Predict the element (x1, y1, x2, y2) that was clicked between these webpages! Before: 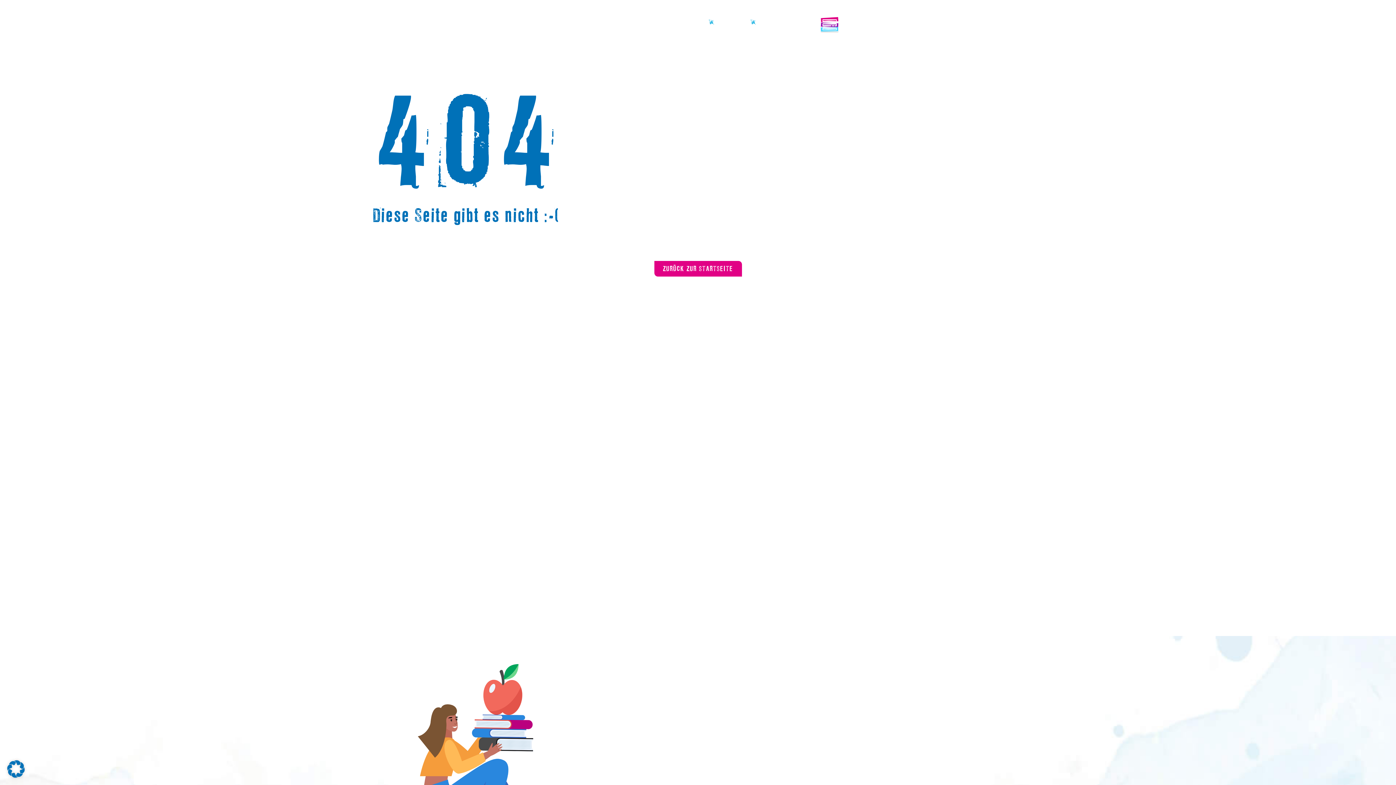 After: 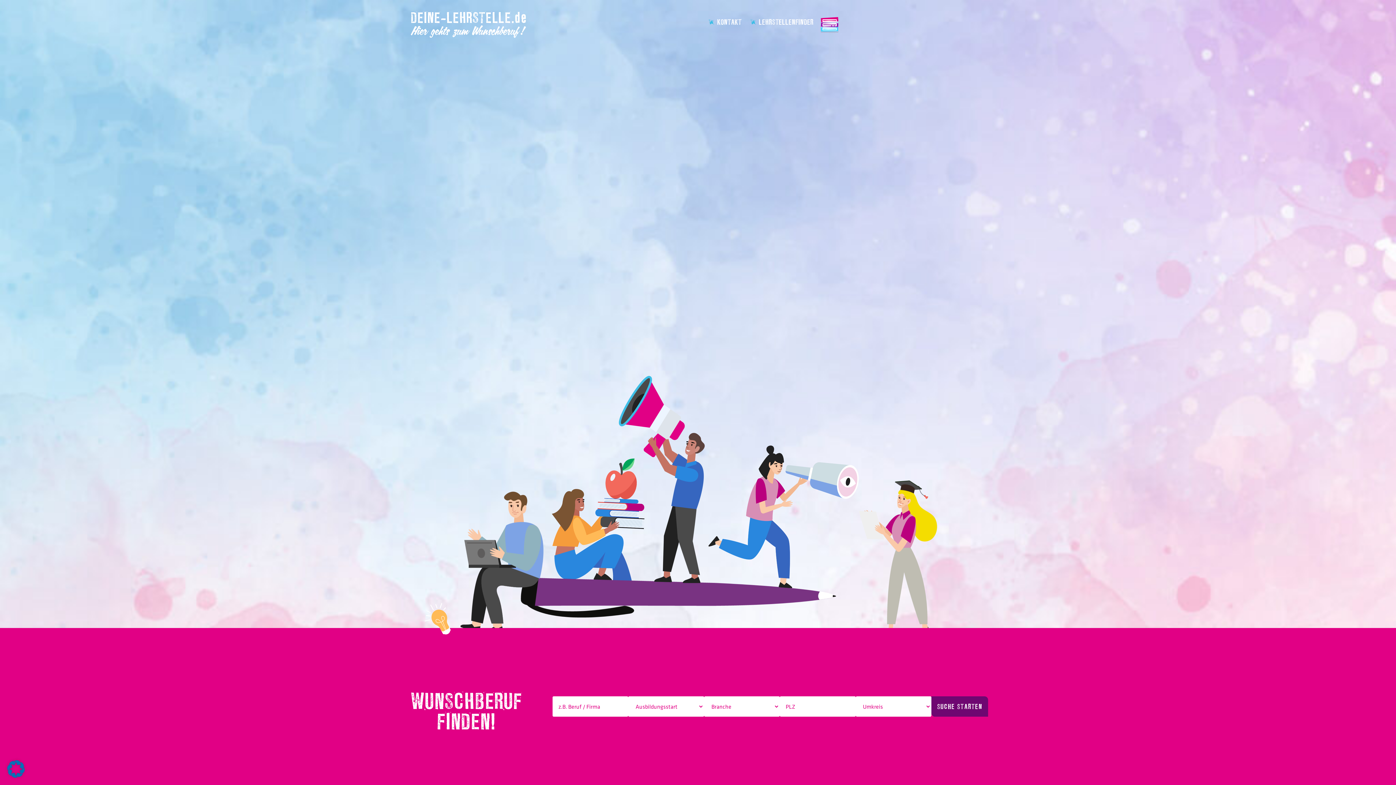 Action: bbox: (410, 10, 555, 37)